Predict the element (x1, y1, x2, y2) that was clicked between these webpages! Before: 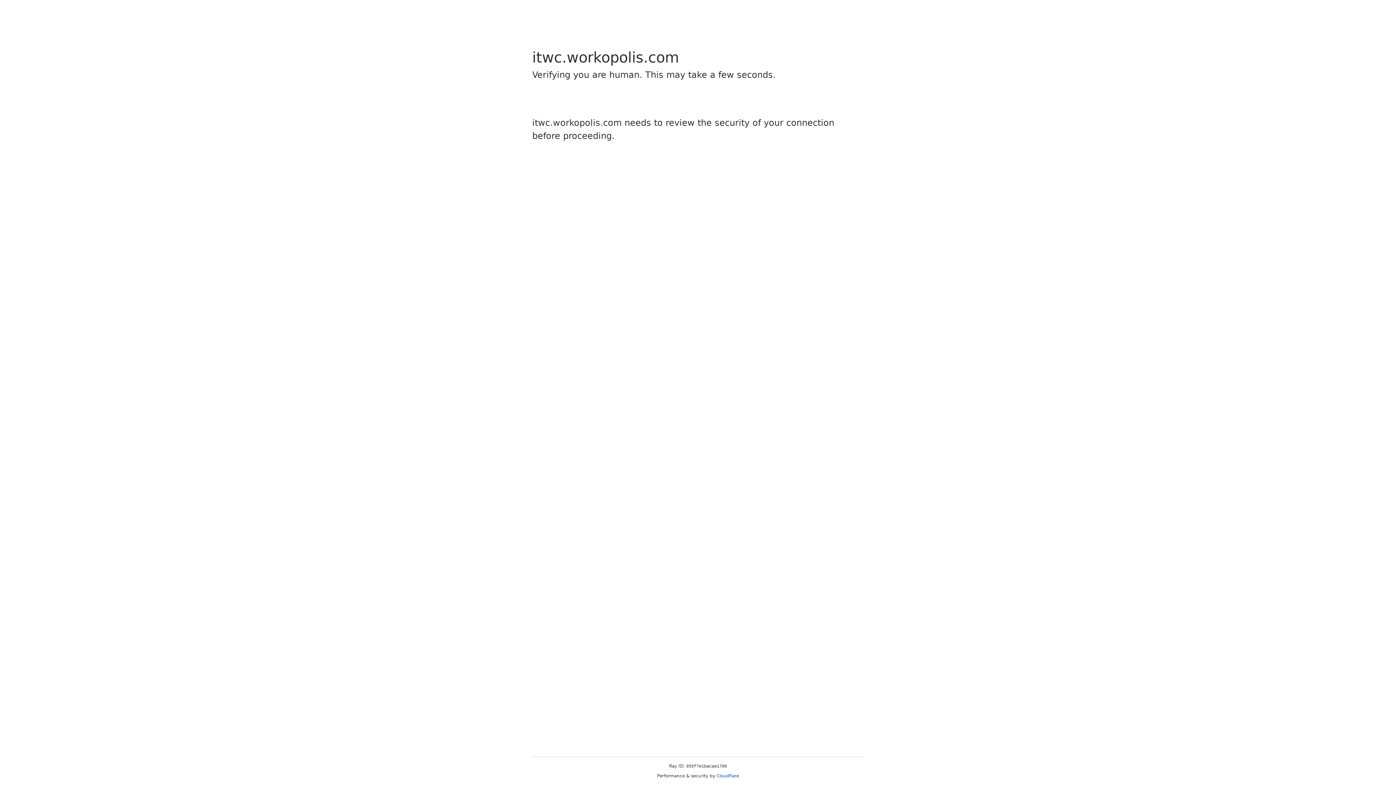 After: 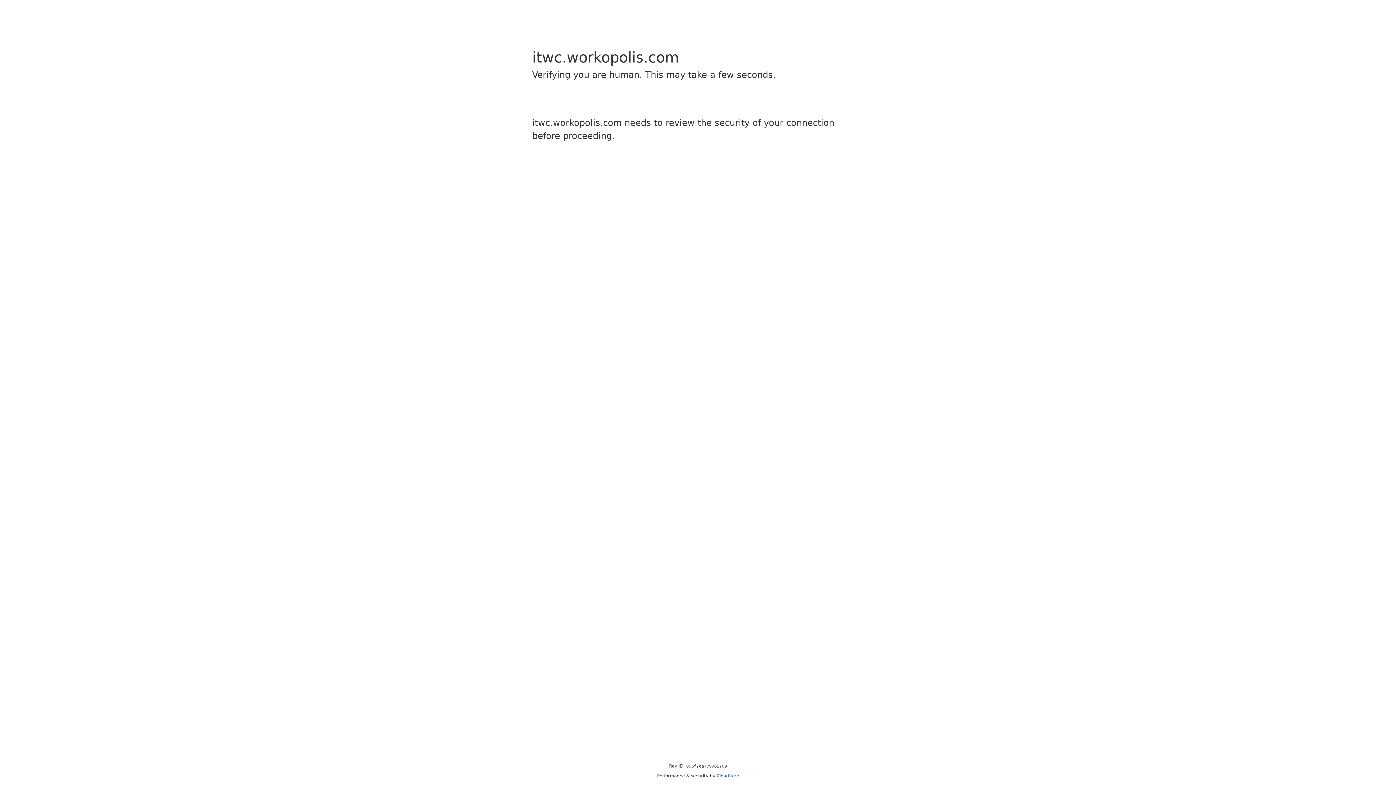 Action: bbox: (716, 773, 739, 778) label: Cloudflare